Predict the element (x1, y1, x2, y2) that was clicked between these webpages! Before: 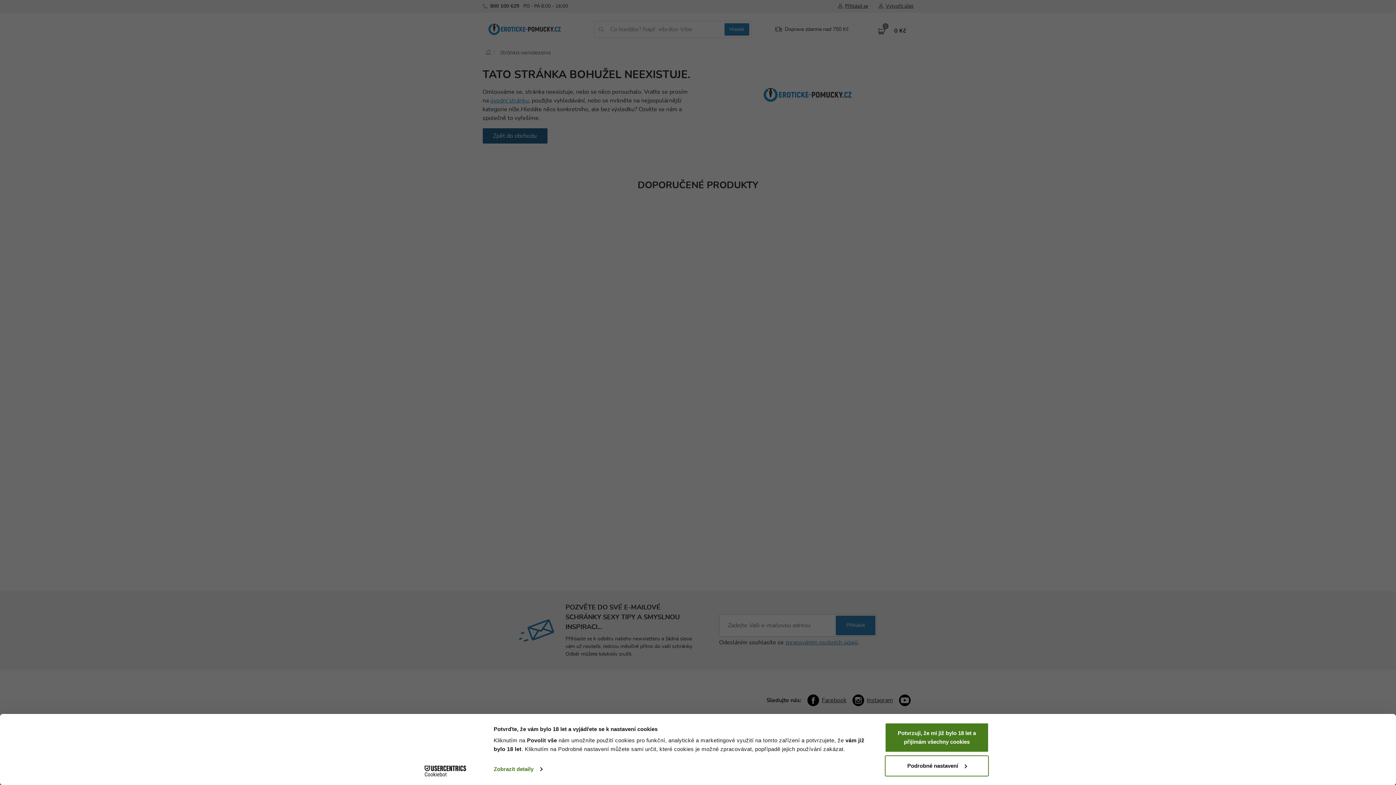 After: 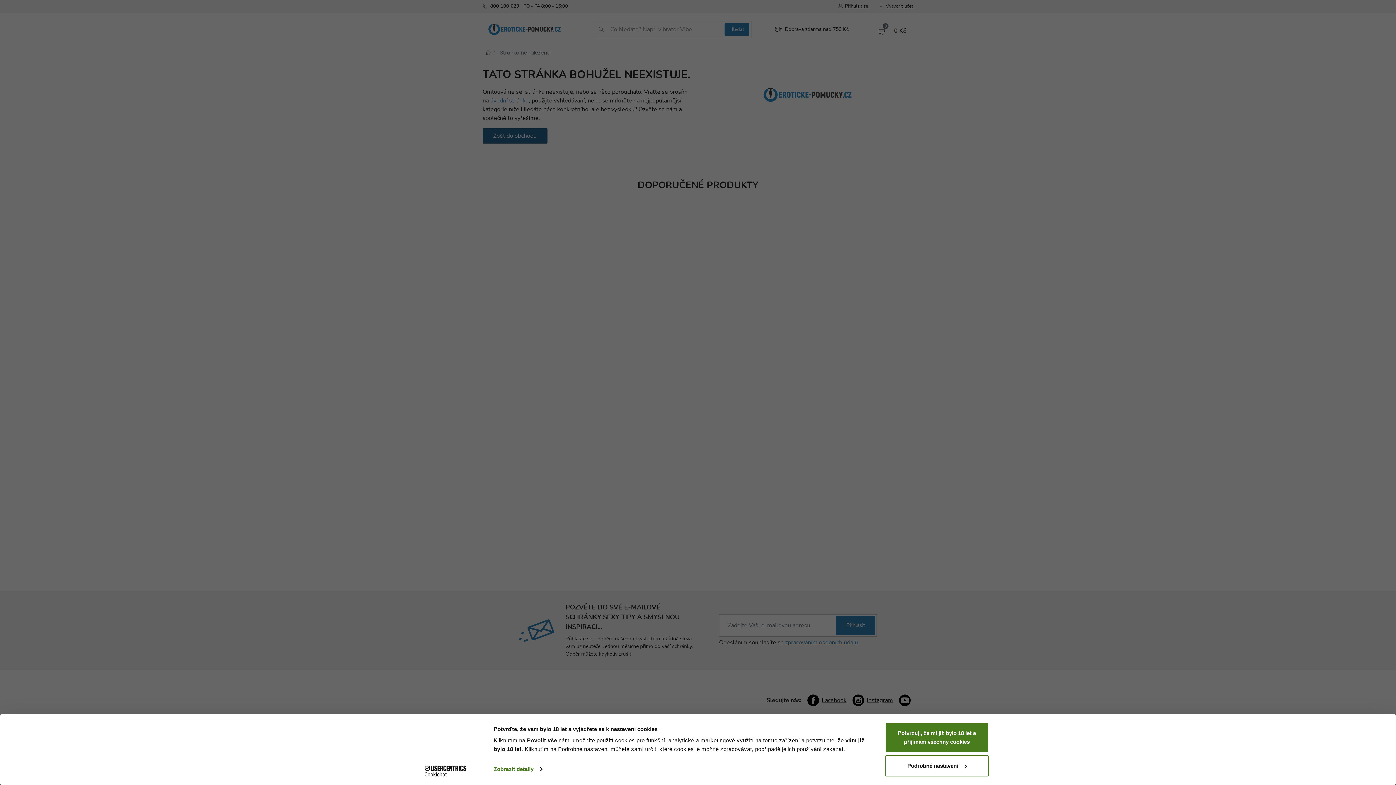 Action: label: Cookiebot - opens in a new window bbox: (413, 765, 477, 776)